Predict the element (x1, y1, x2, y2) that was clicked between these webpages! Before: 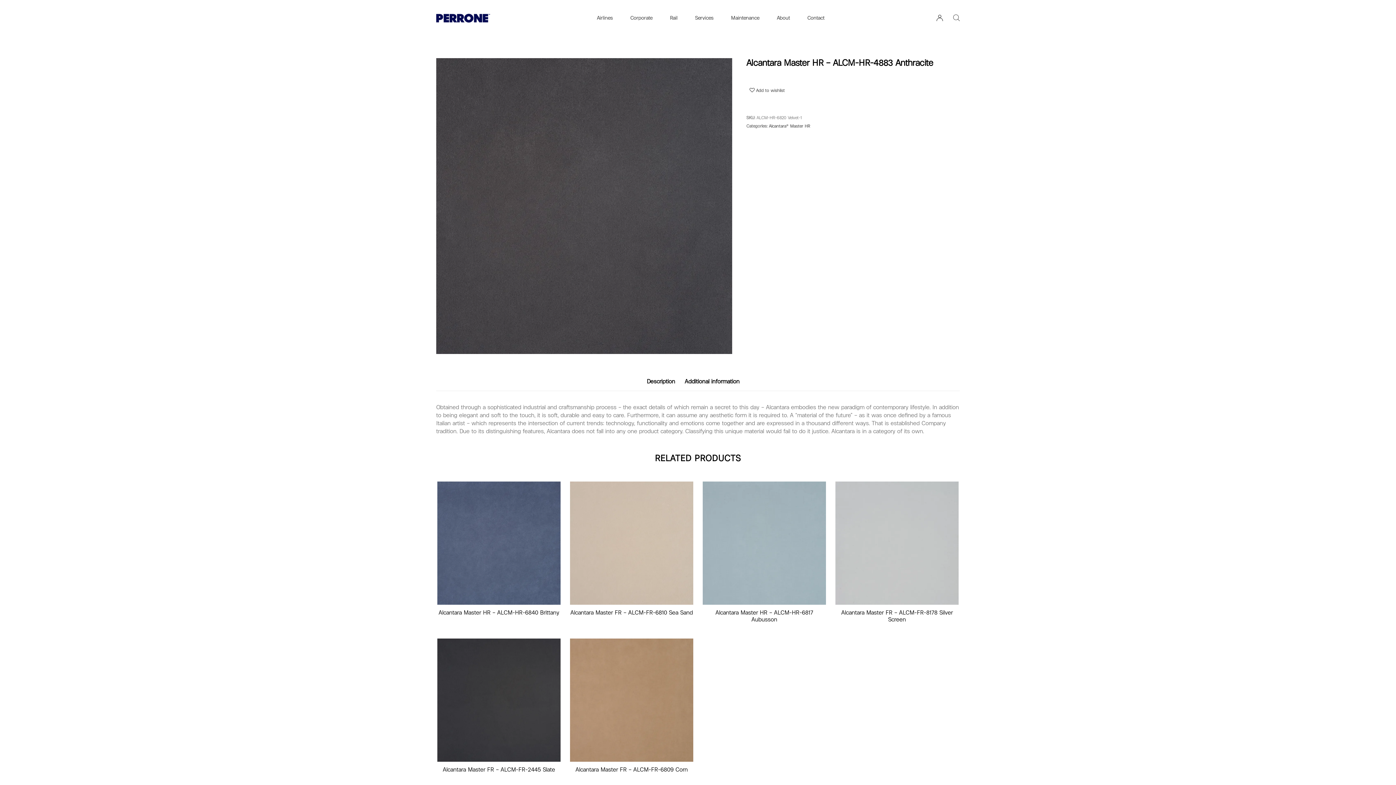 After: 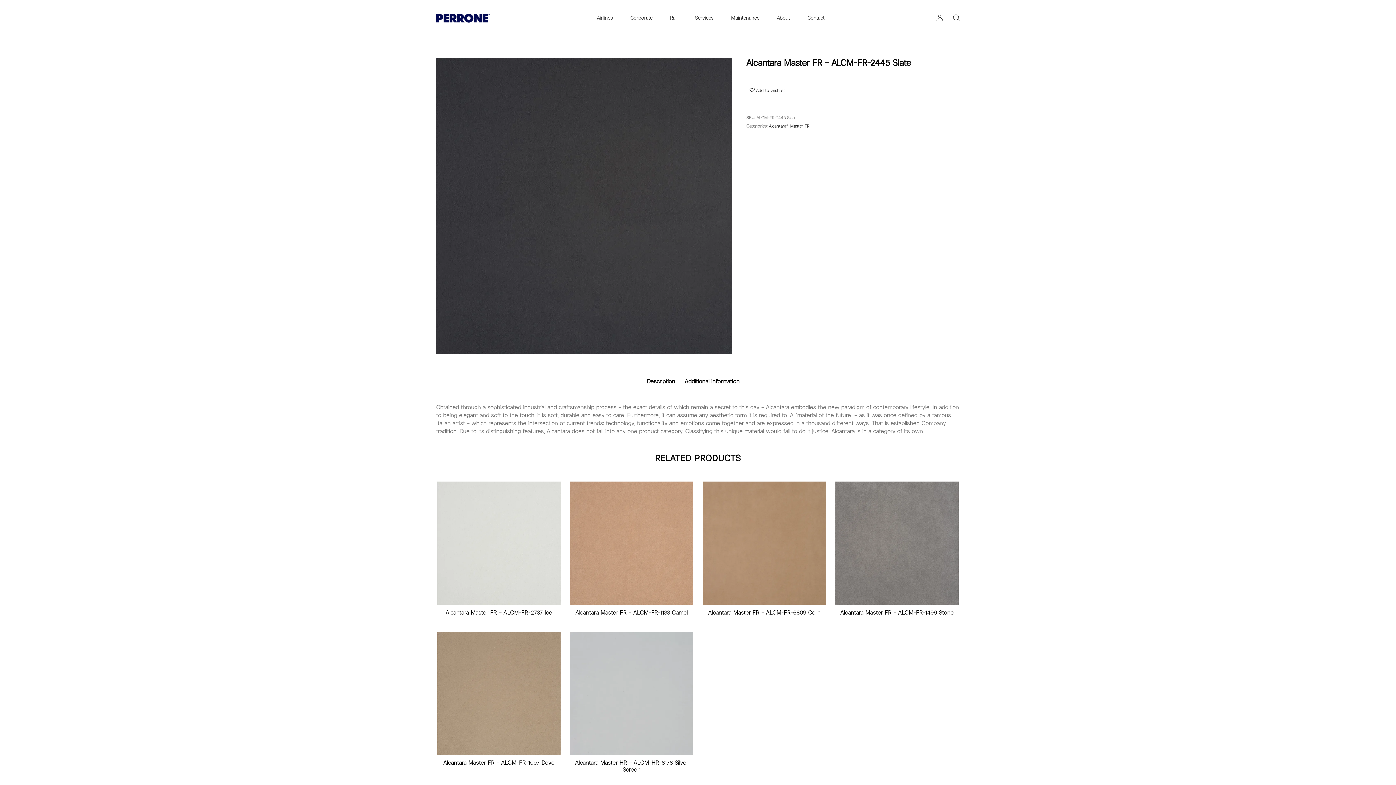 Action: bbox: (483, 711, 514, 724) label: Read more about “Alcantara Master FR - ALCM-FR-2445 Slate”